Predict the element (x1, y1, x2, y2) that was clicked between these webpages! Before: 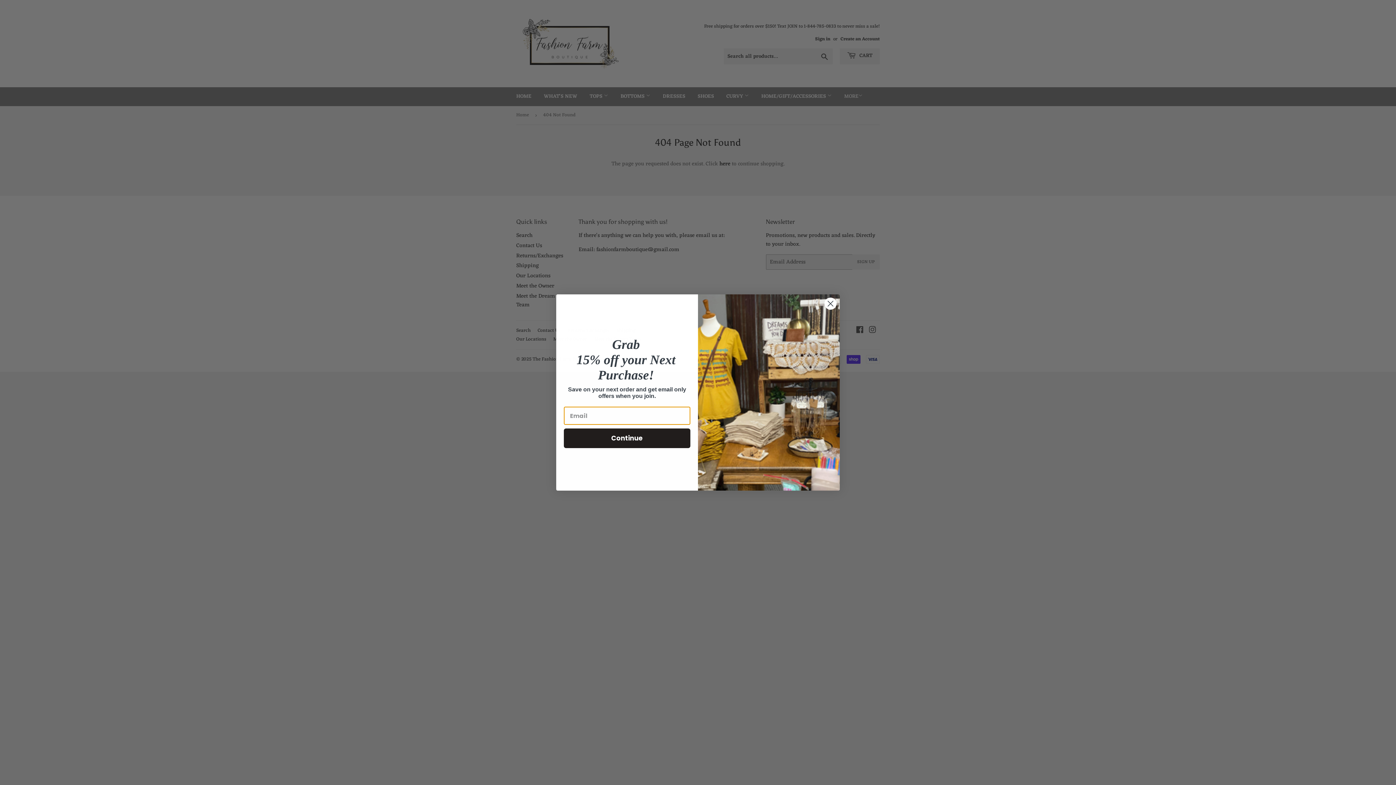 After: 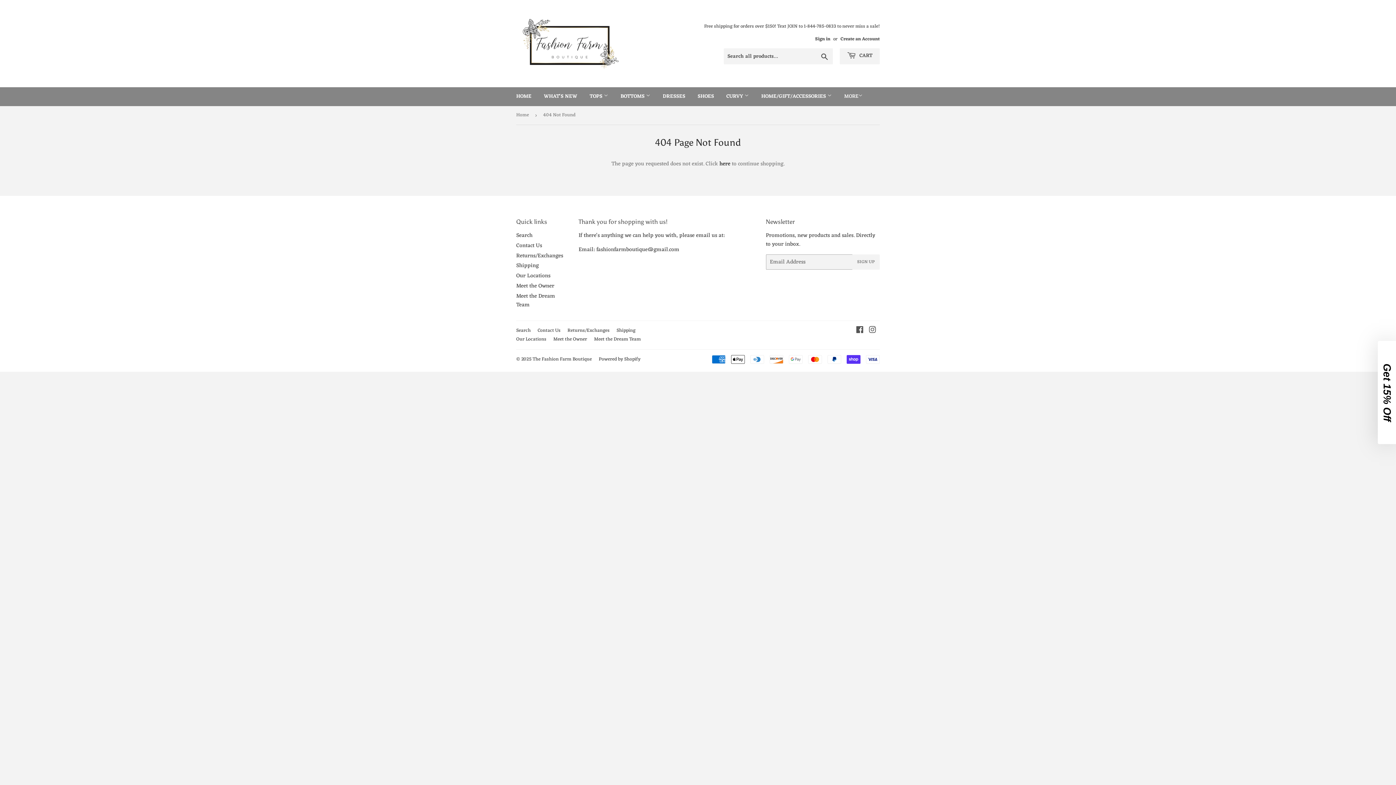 Action: bbox: (824, 297, 837, 310) label: Close dialog